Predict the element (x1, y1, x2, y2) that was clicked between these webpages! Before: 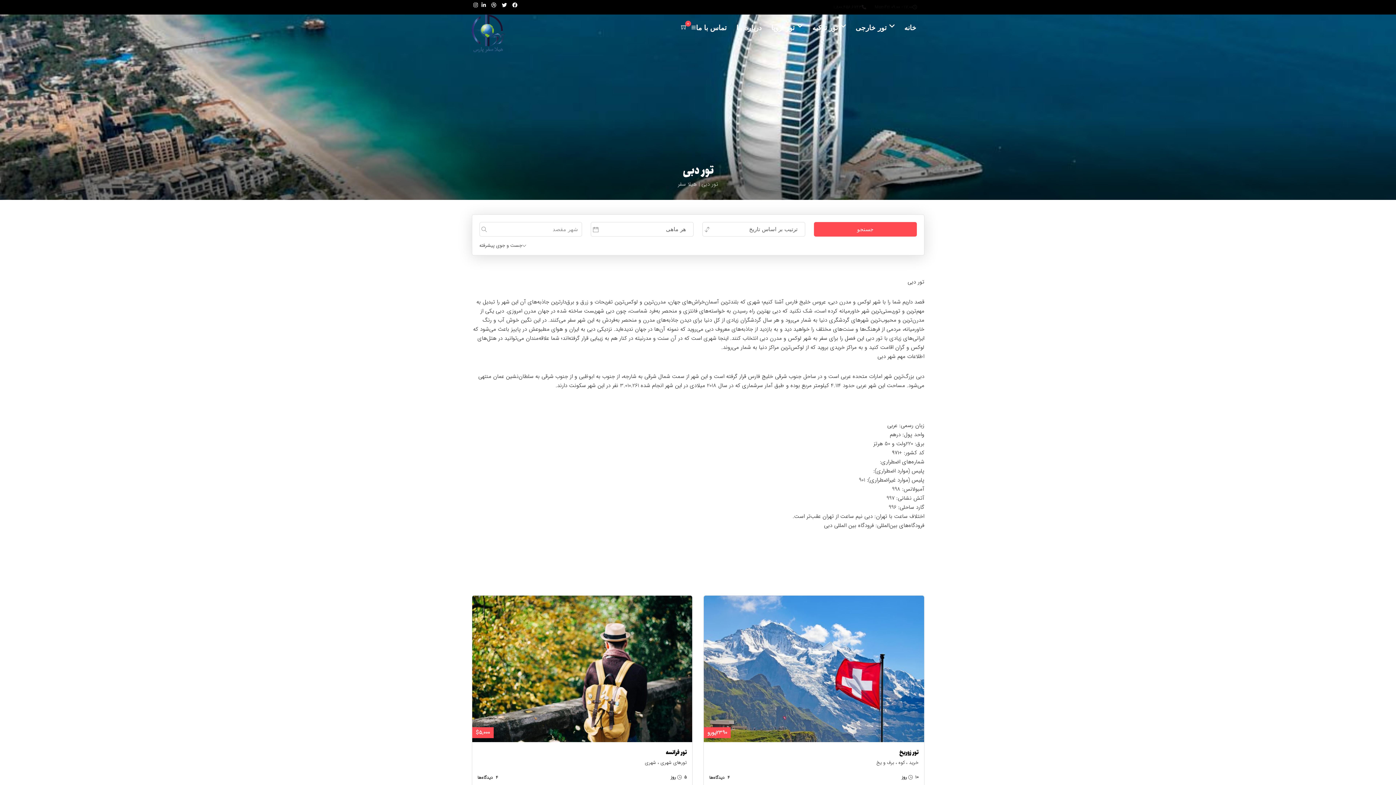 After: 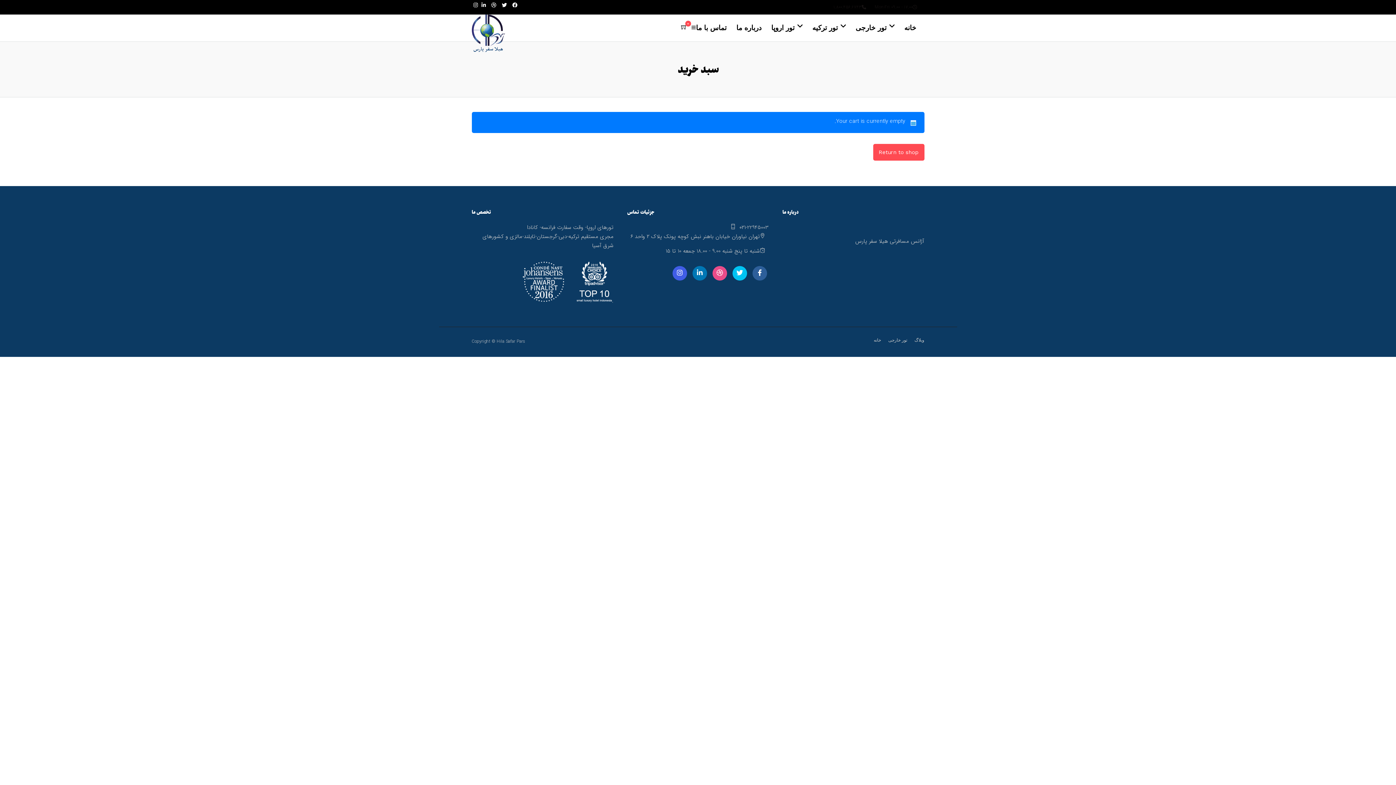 Action: bbox: (678, 22, 689, 33)